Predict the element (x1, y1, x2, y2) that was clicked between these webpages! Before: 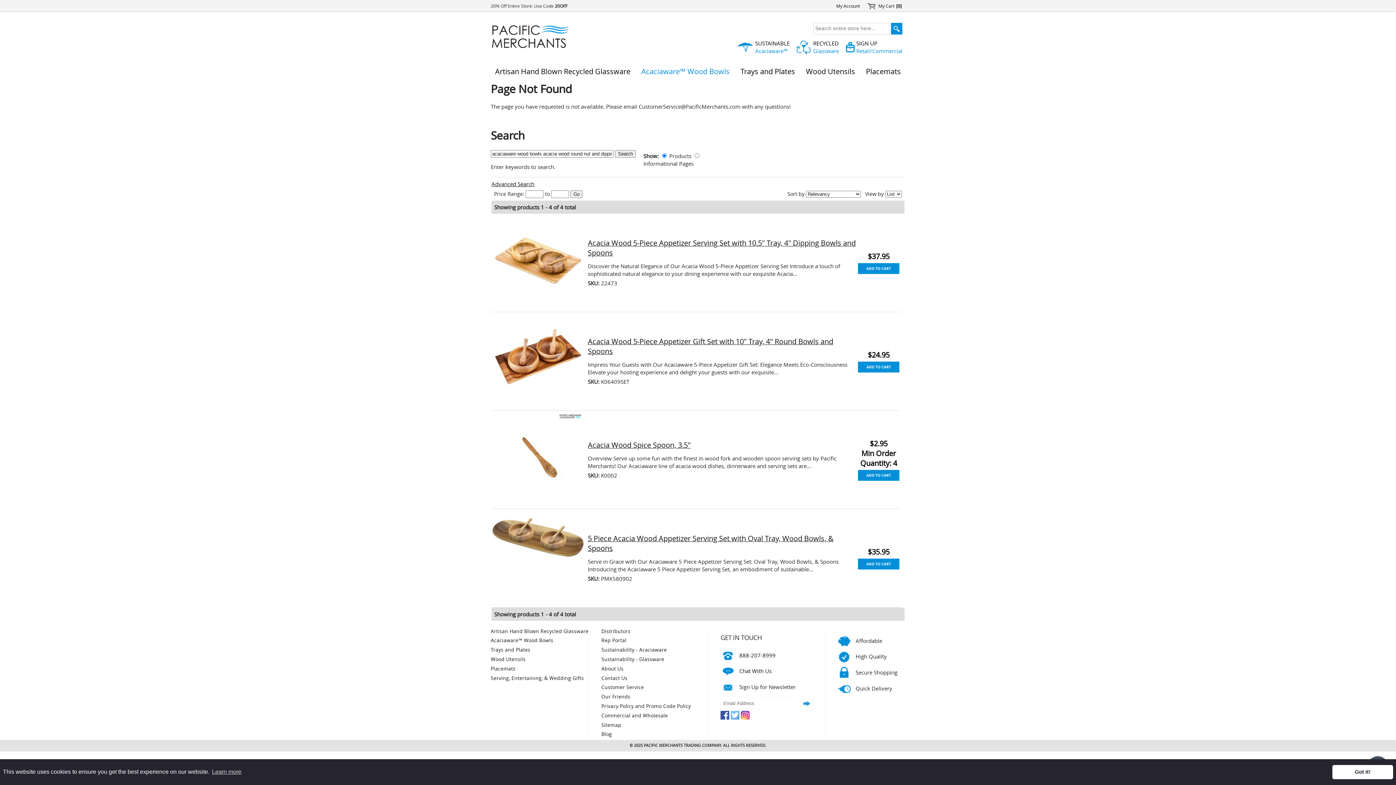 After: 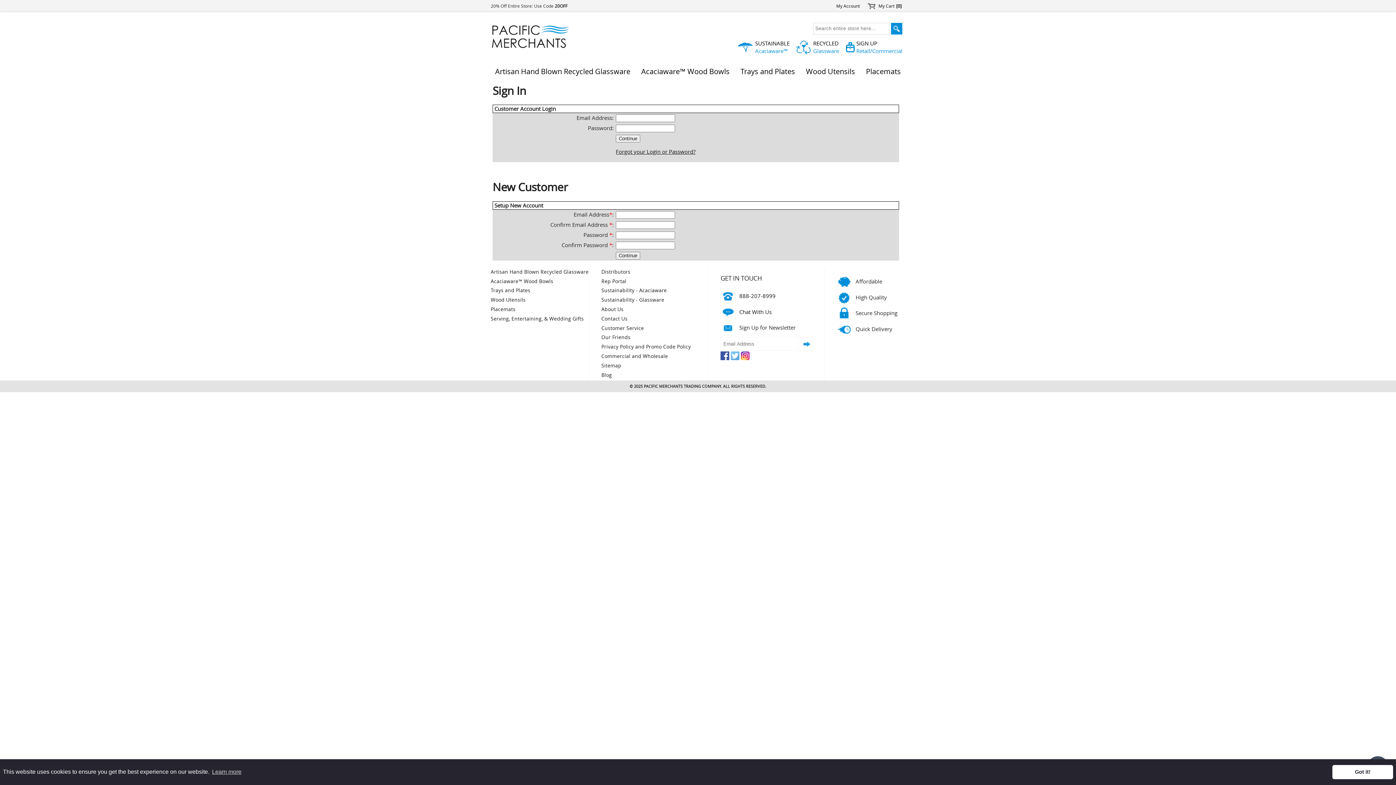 Action: bbox: (834, 2, 863, 9) label: My Account